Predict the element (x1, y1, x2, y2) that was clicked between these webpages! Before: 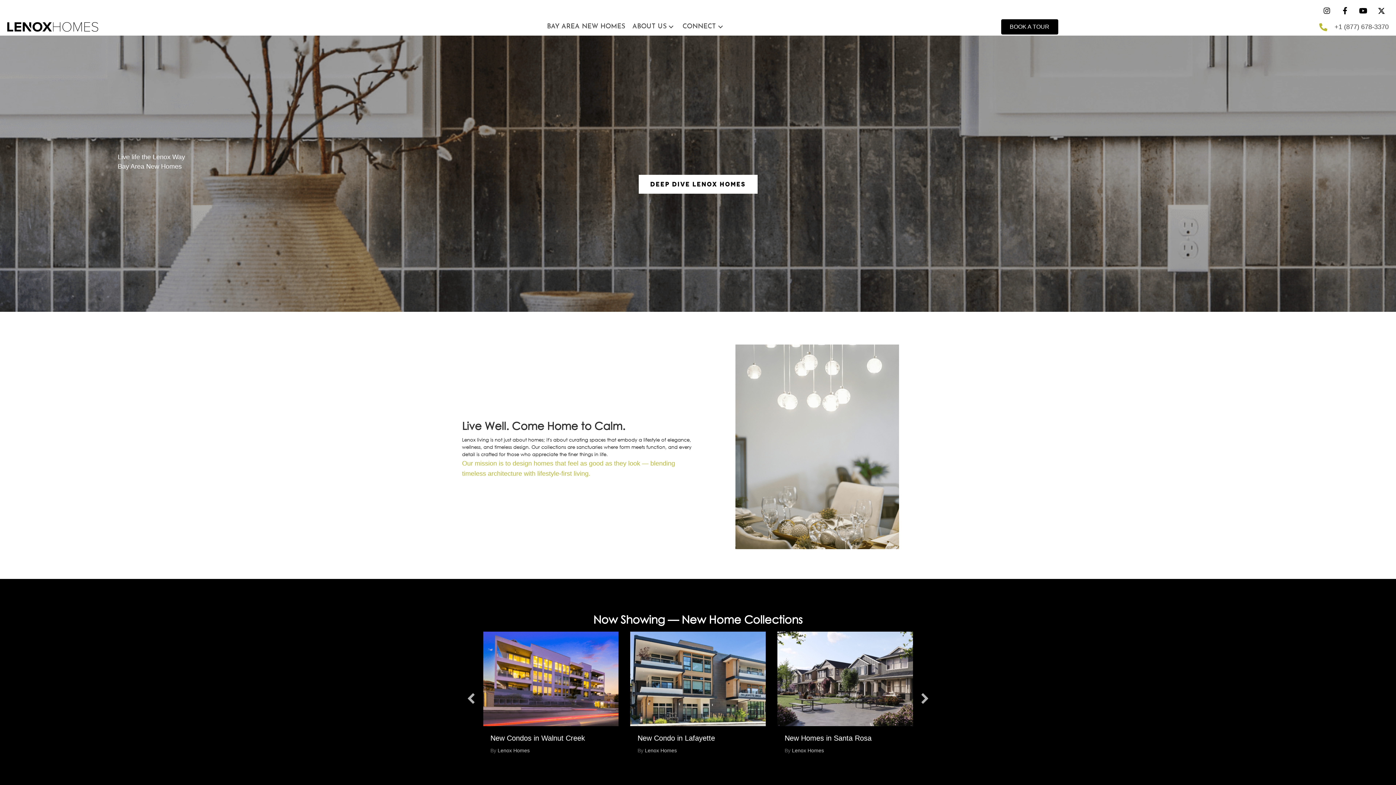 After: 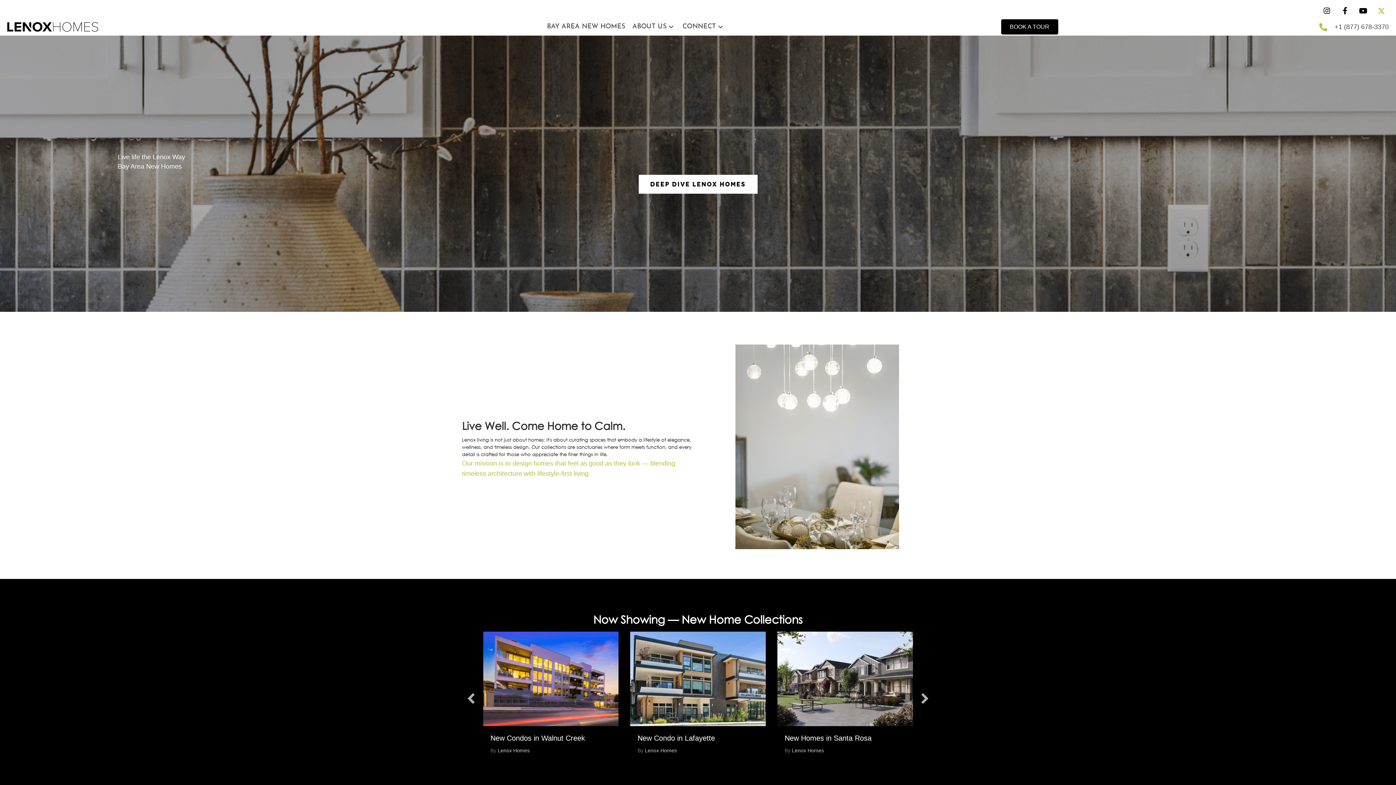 Action: label: X (Twitter) bbox: (1374, 3, 1389, 18)